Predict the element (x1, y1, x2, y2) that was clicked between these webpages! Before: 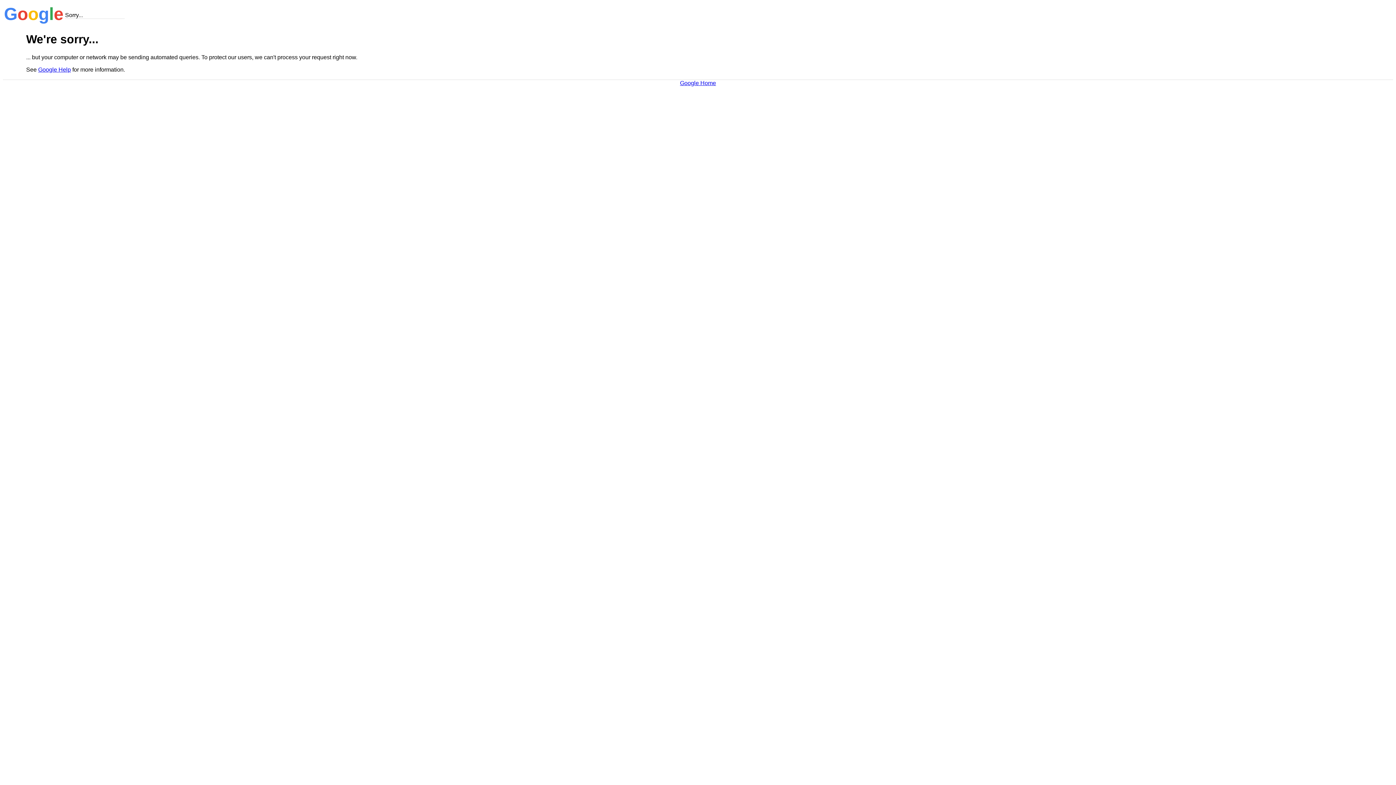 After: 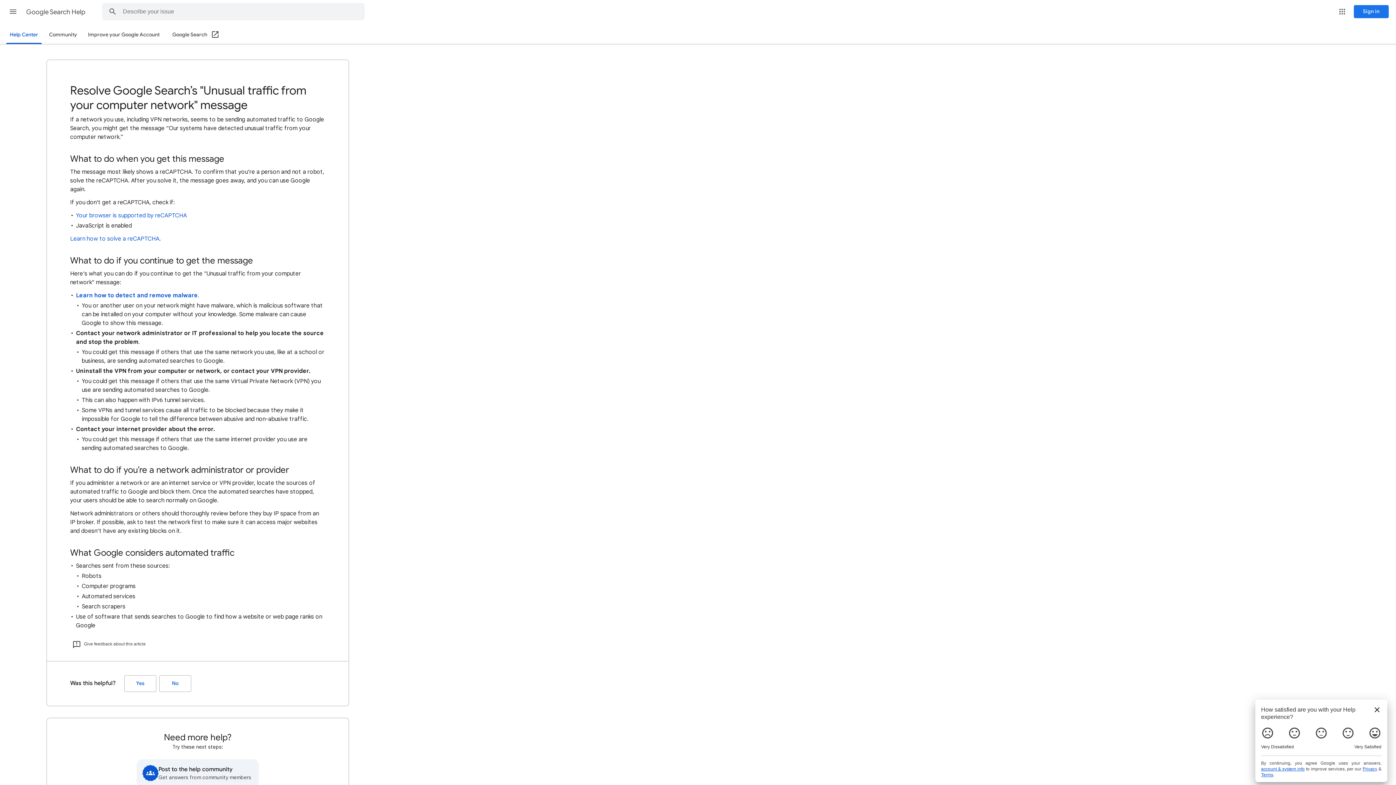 Action: label: Google Help bbox: (38, 66, 70, 72)